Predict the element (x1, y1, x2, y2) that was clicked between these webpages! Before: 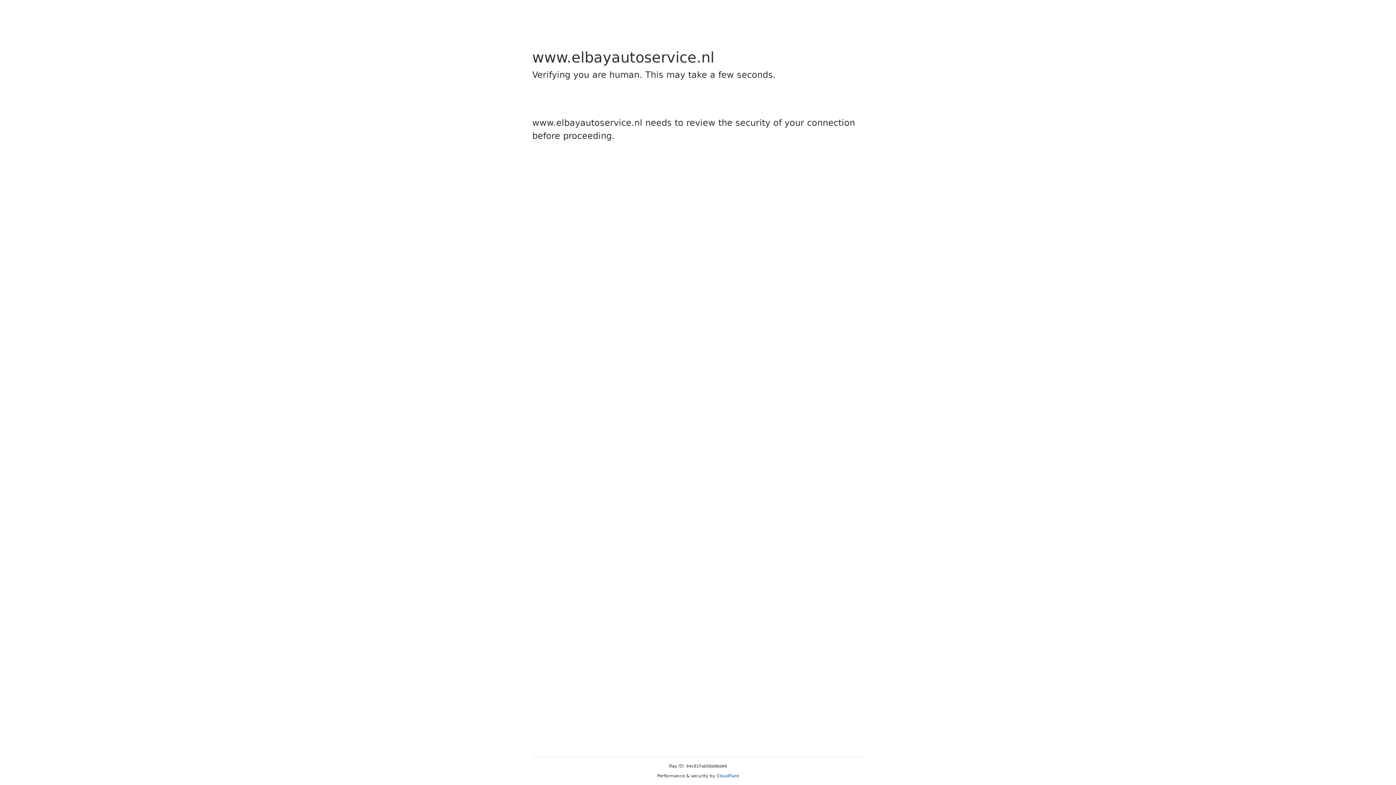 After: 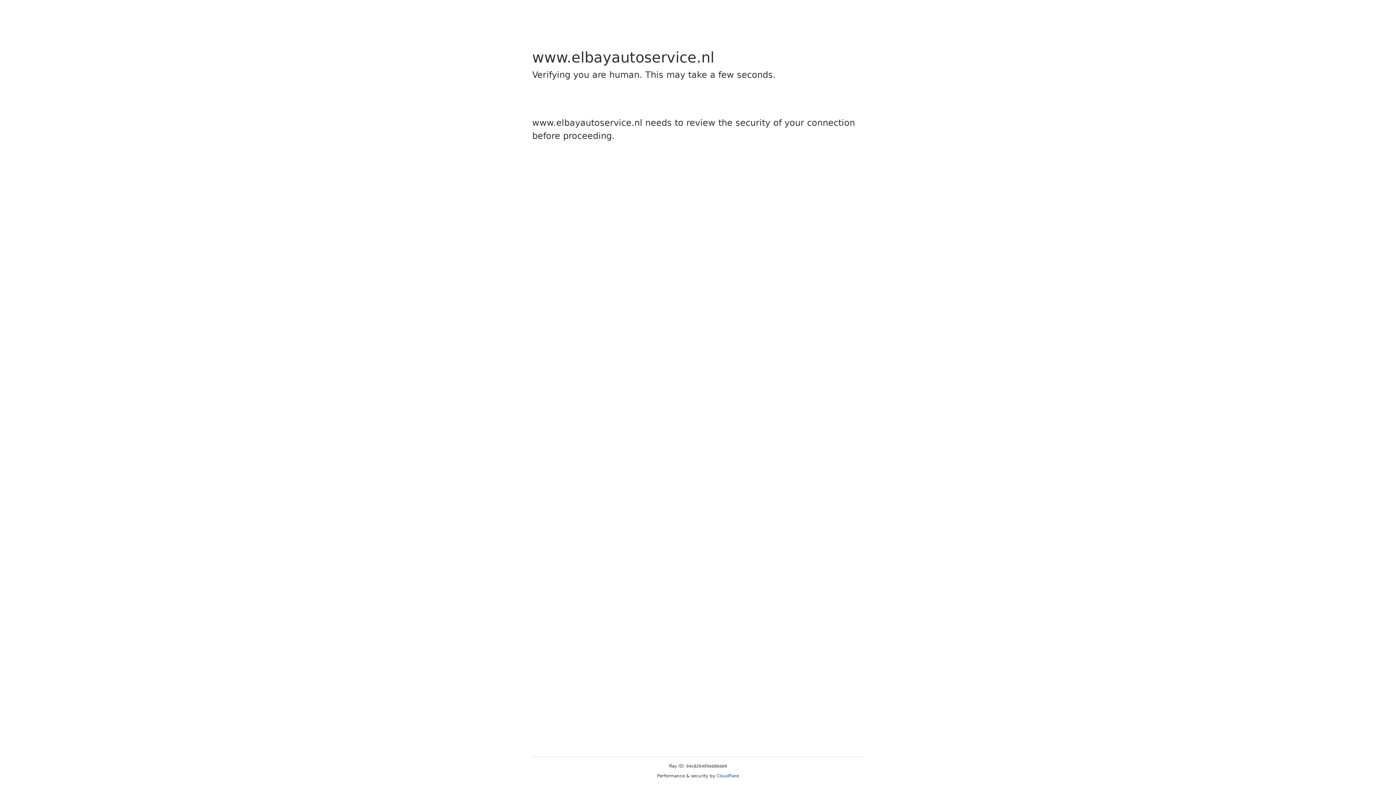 Action: bbox: (716, 773, 739, 778) label: Cloudflare